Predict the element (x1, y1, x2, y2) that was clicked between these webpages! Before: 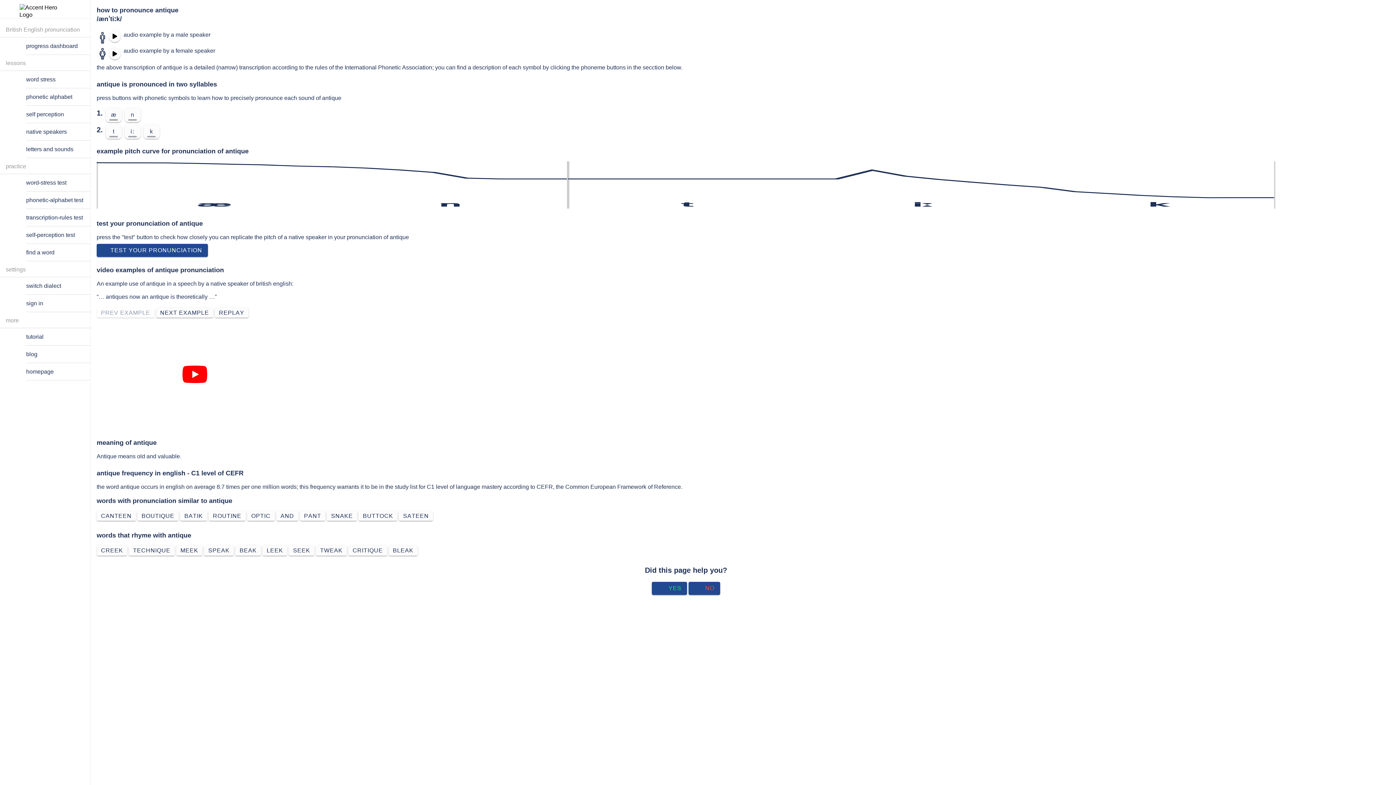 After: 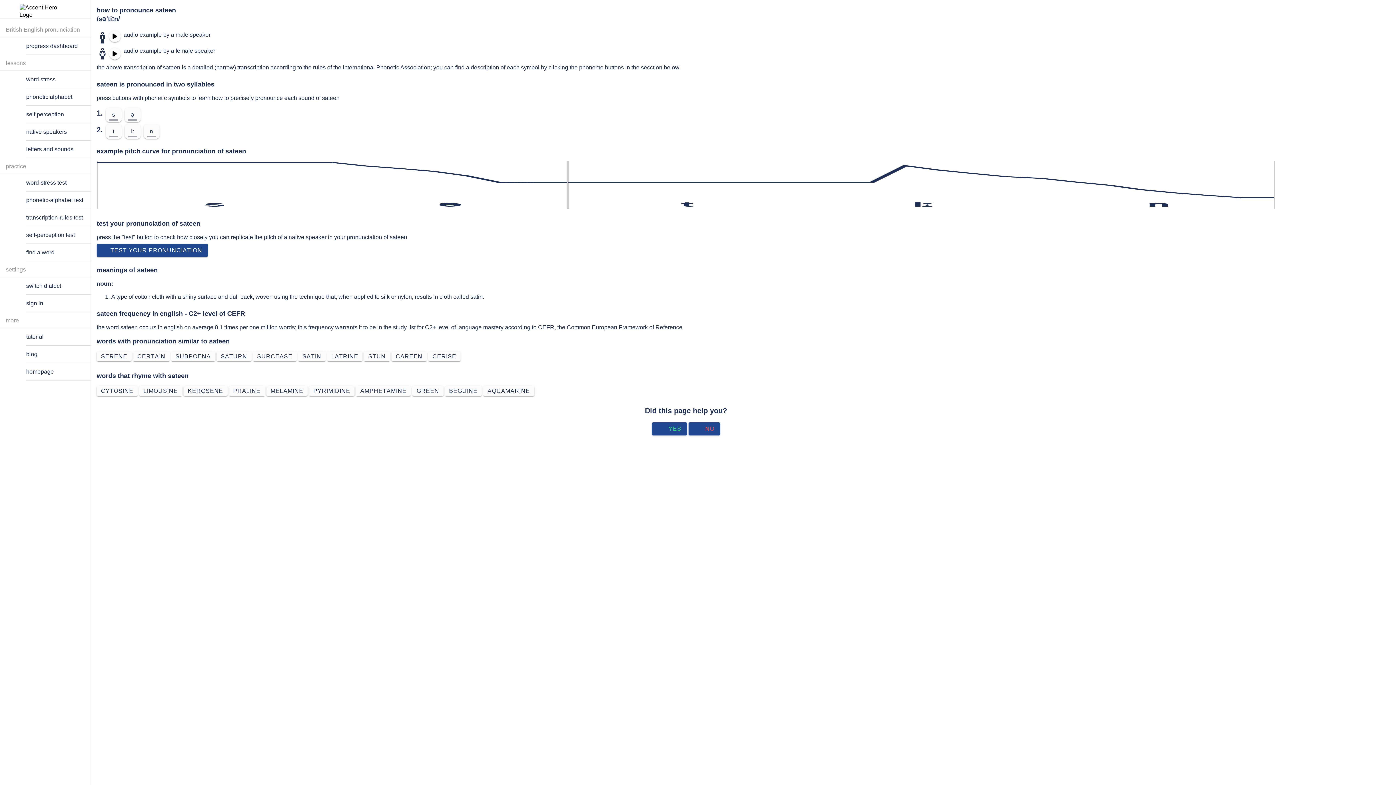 Action: label: SATEEN bbox: (398, 511, 433, 521)